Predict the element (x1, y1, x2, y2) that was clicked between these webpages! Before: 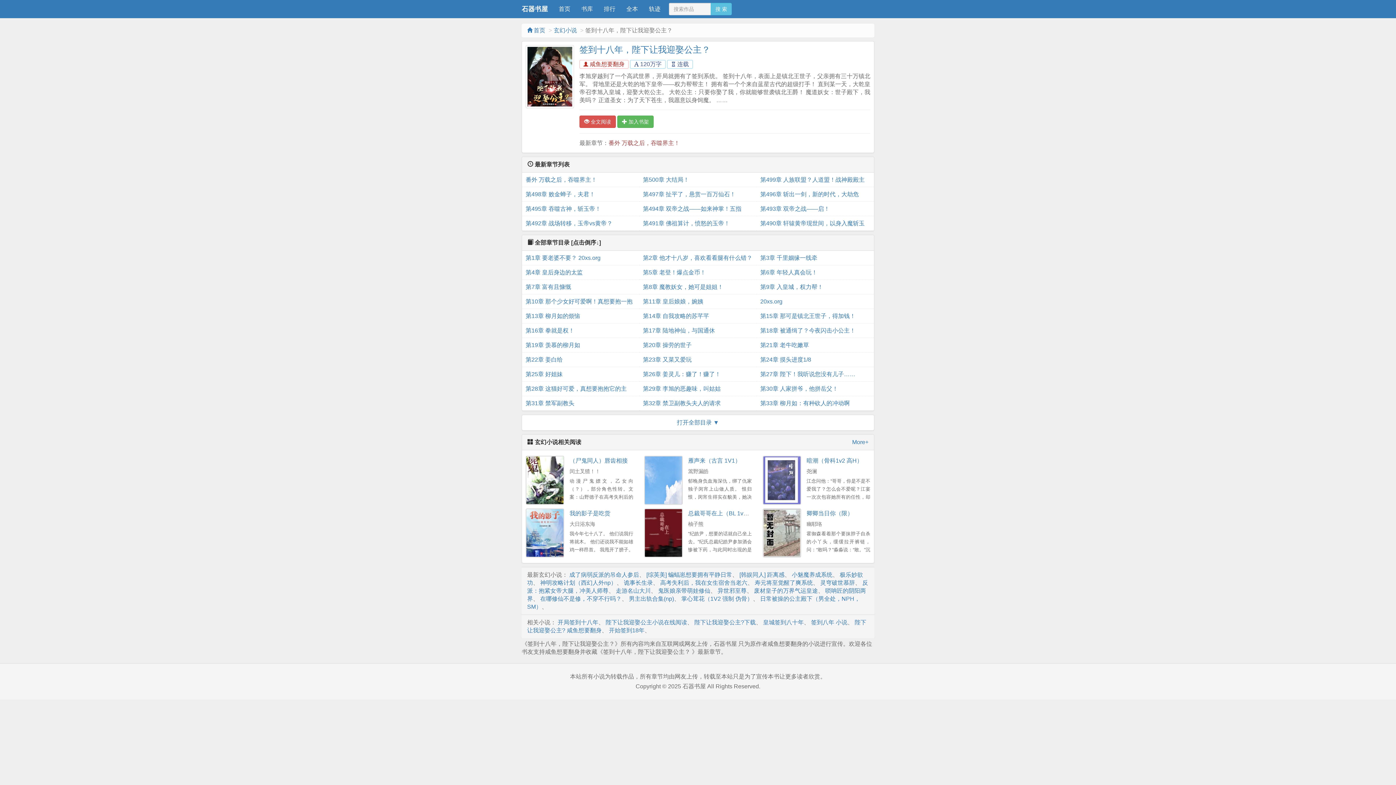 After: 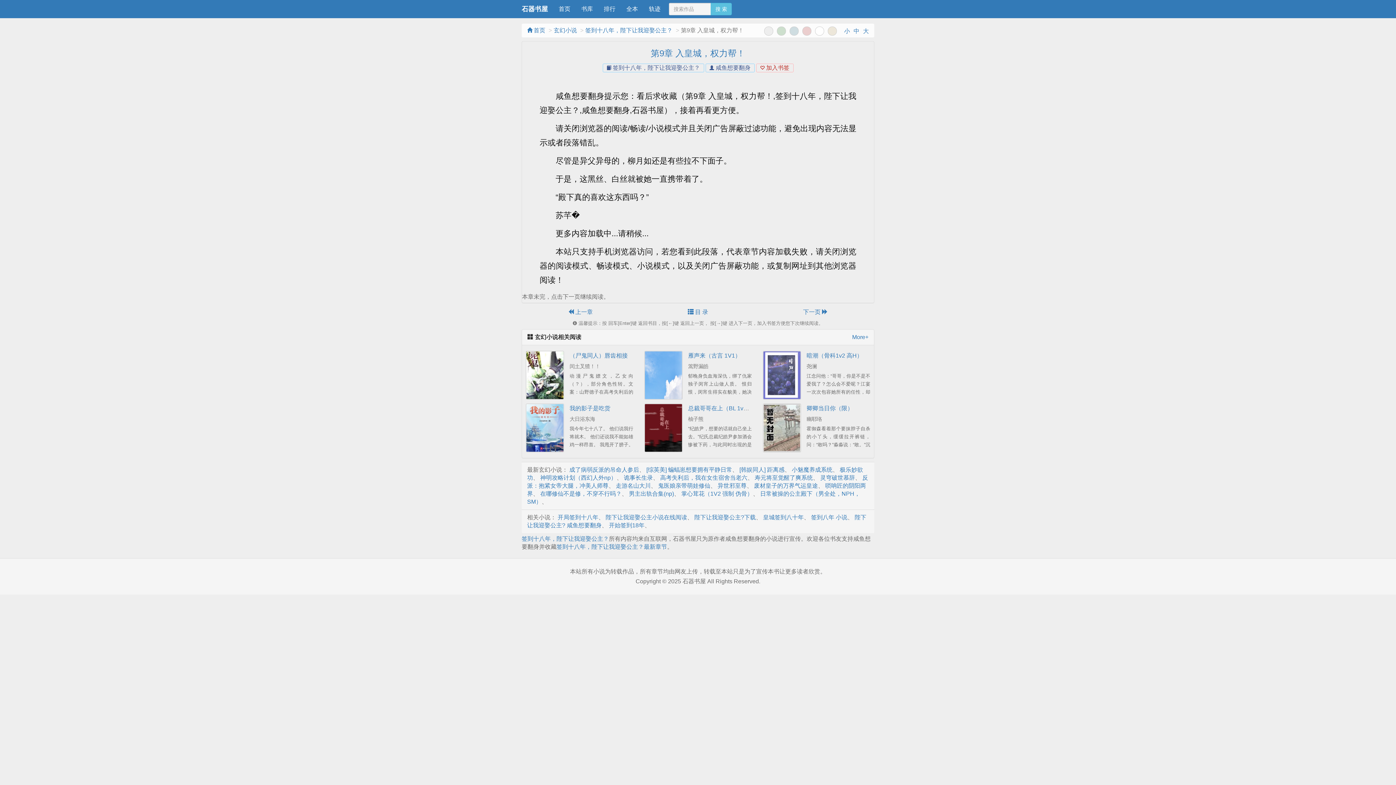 Action: label: 第9章 入皇城，权力帮！ bbox: (760, 280, 870, 294)